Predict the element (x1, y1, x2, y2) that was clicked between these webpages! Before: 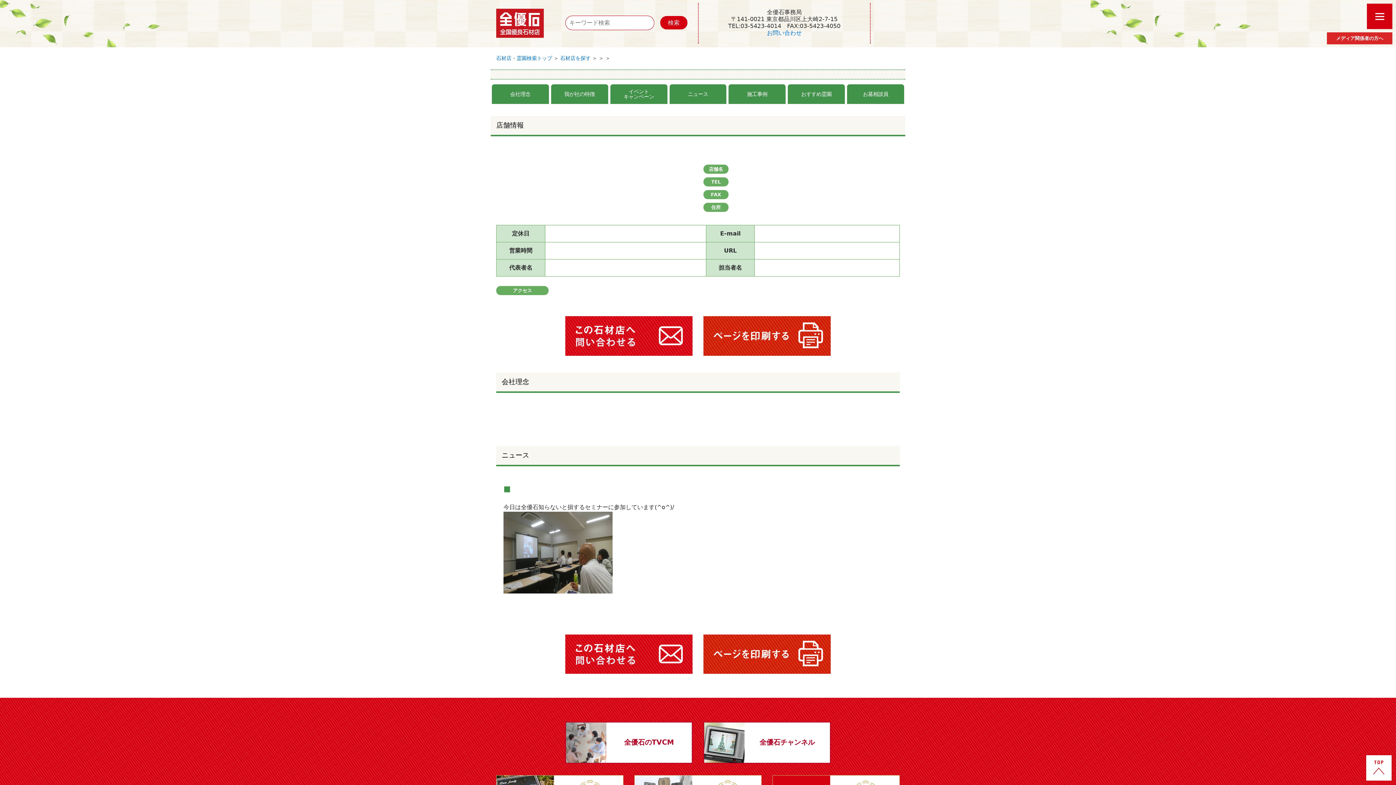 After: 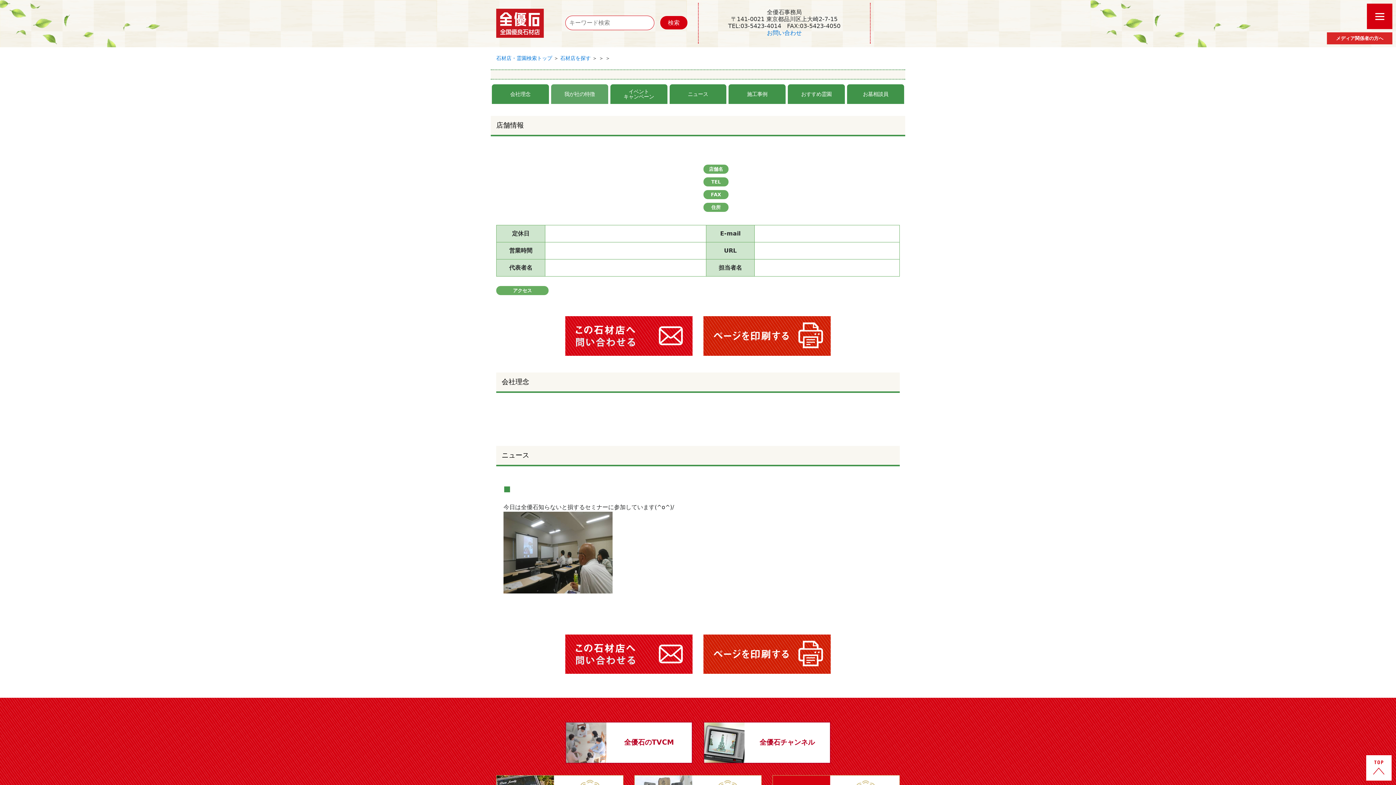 Action: bbox: (550, 83, 609, 105) label: 我が社の特徴